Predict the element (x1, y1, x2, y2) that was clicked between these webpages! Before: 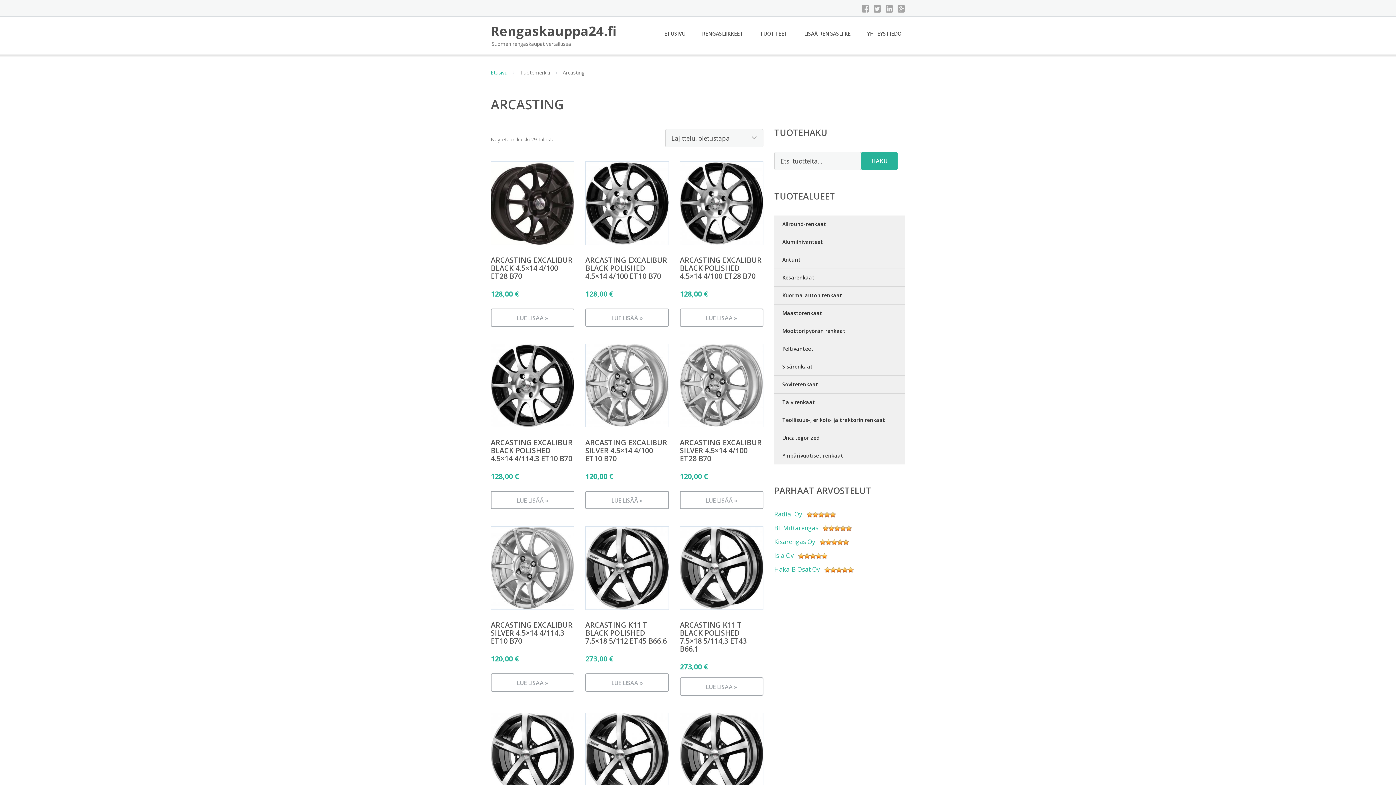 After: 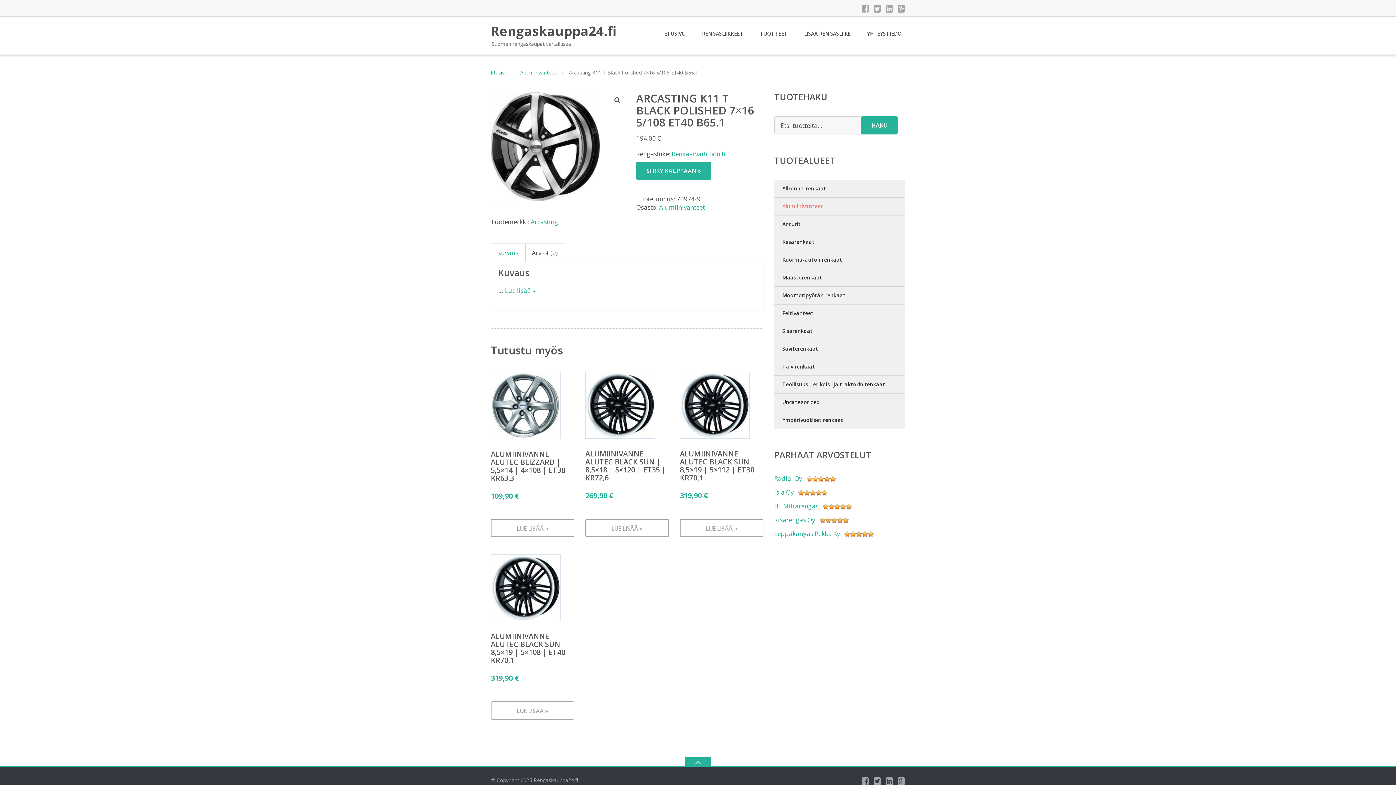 Action: bbox: (585, 713, 669, 854) label: ARCASTING K11 T BLACK POLISHED 7×16 5/108 ET40 B65.1
194,00 €